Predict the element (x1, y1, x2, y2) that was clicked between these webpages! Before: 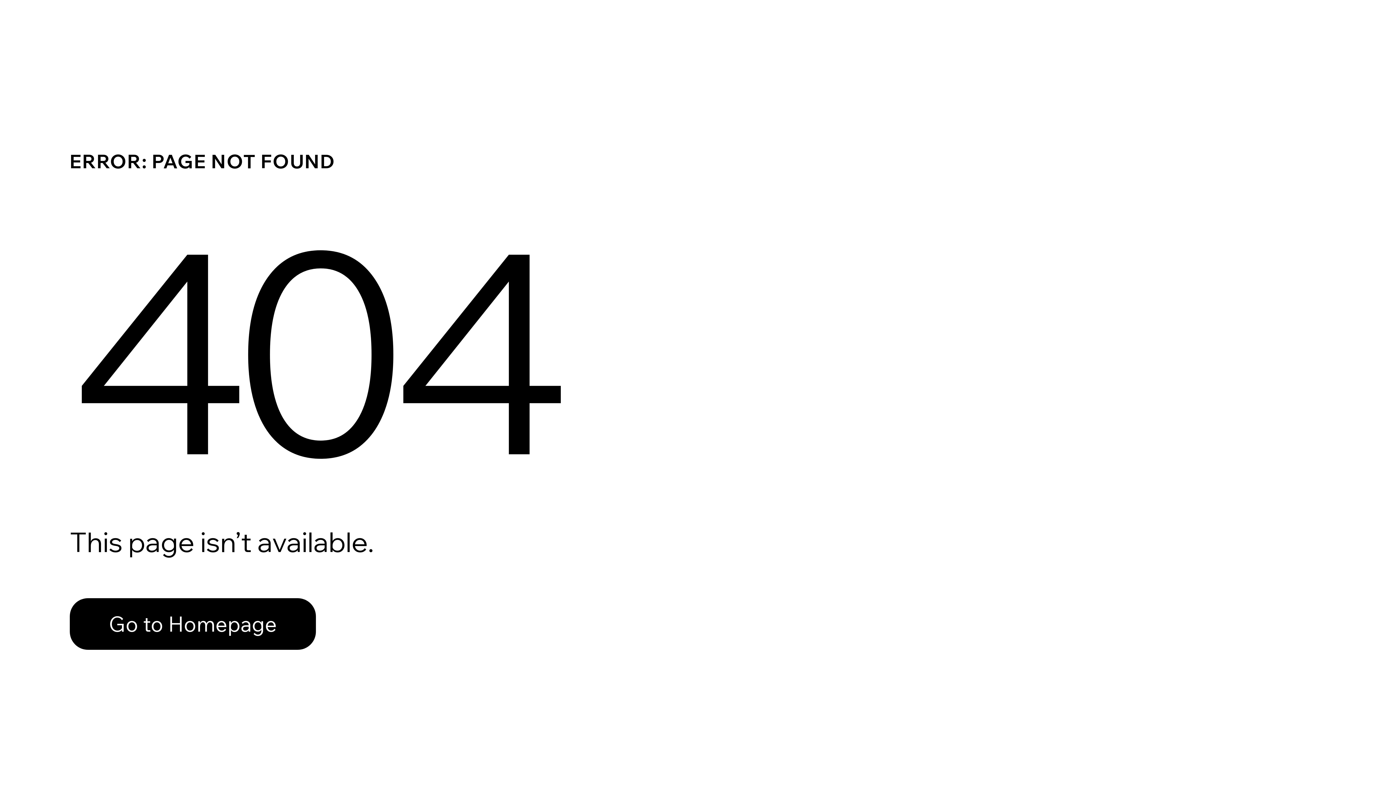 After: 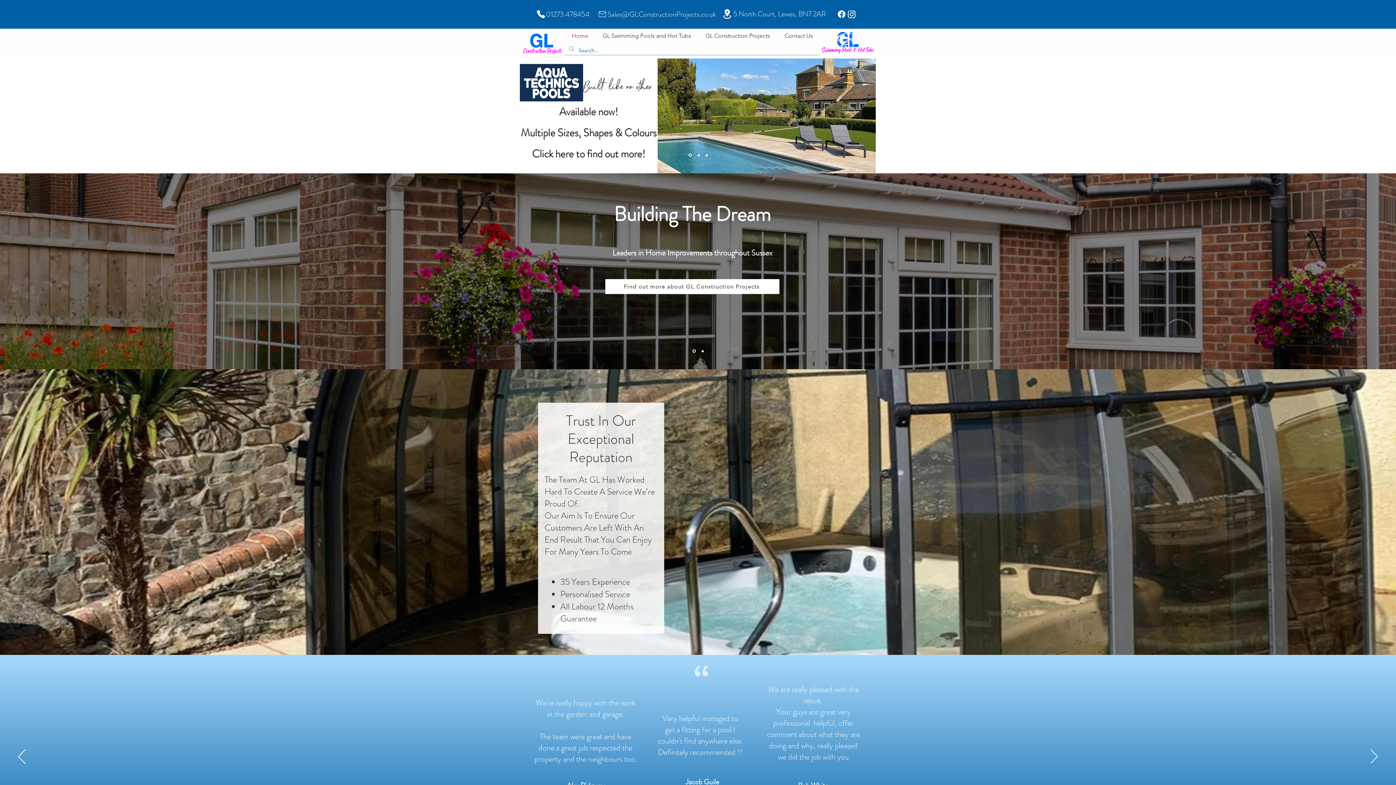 Action: label: Go to Homepage bbox: (69, 598, 316, 650)